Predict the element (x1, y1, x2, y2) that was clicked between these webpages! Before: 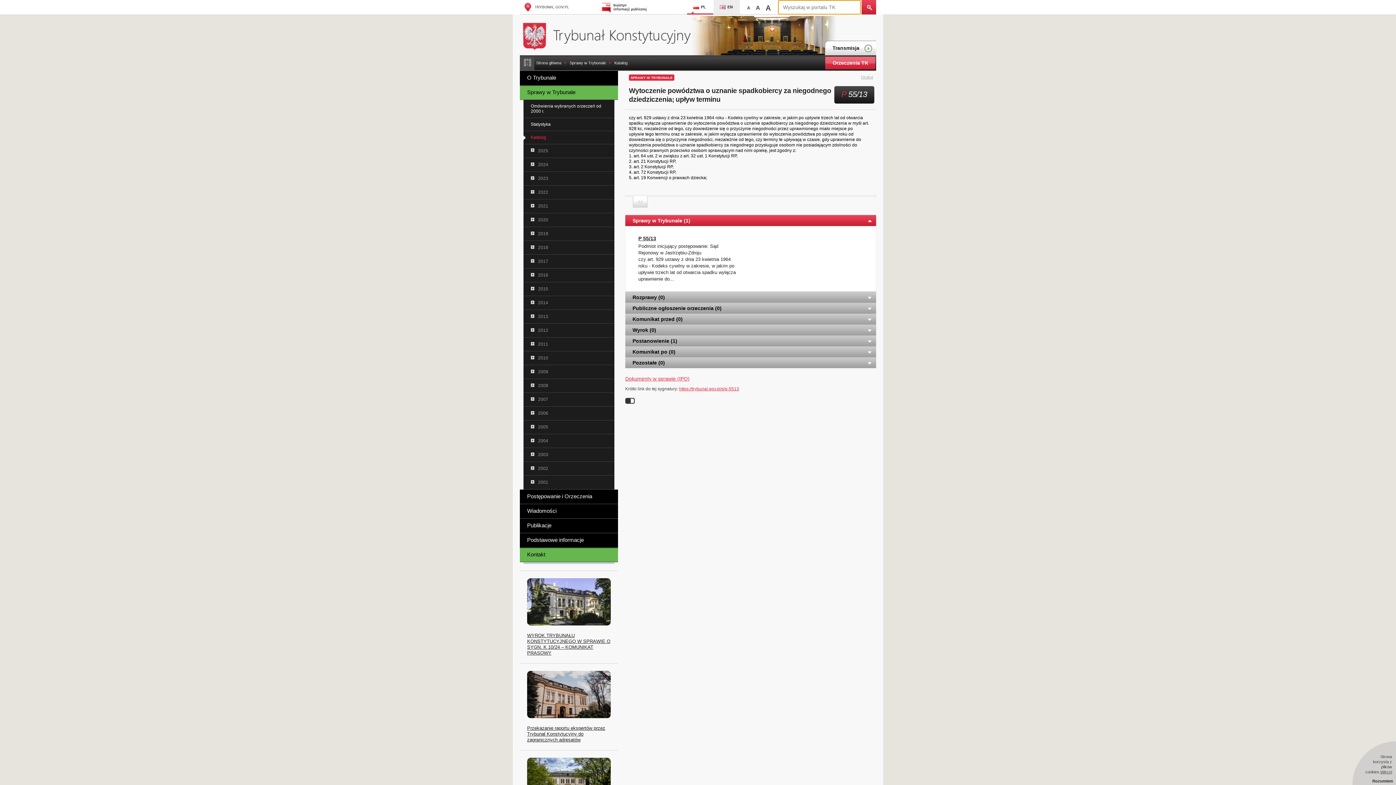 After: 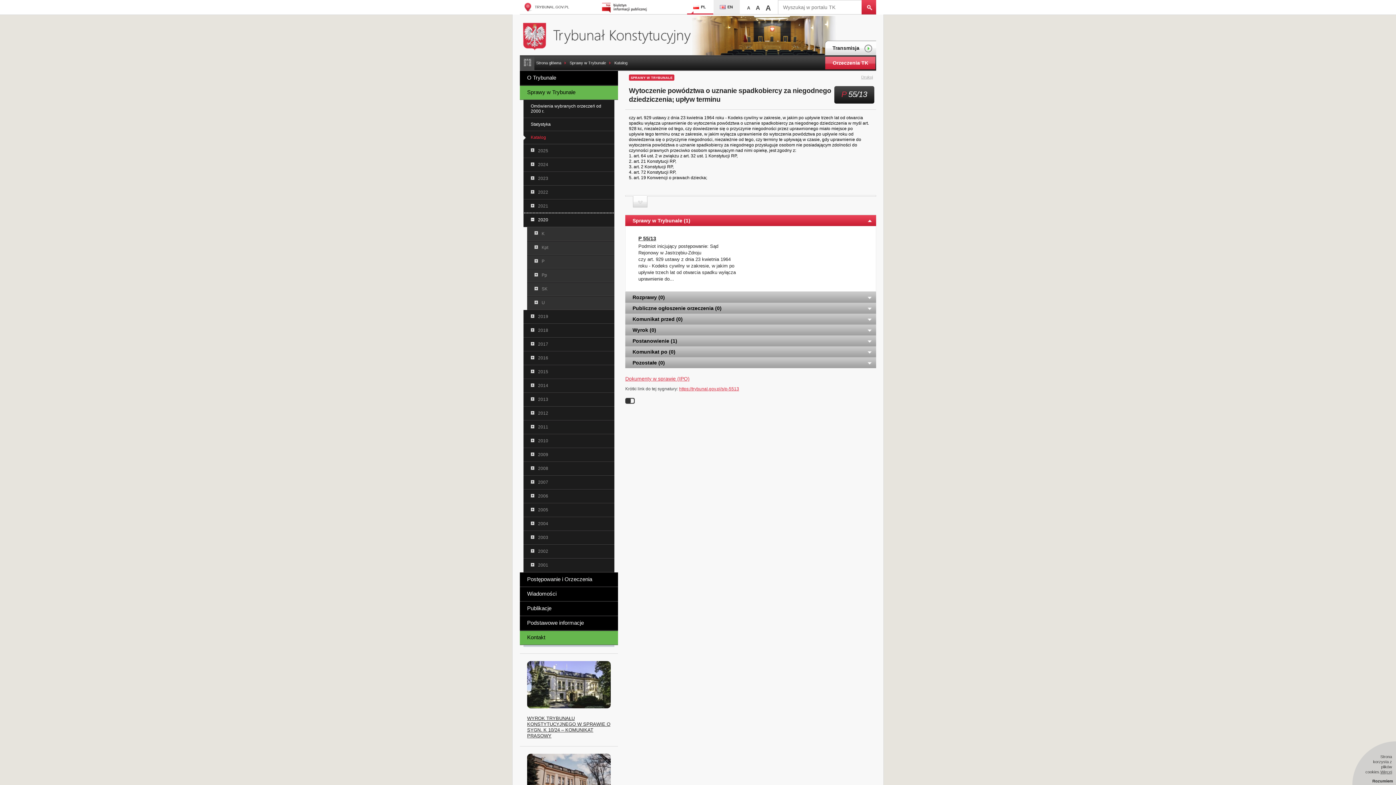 Action: bbox: (523, 213, 614, 227) label: 2020